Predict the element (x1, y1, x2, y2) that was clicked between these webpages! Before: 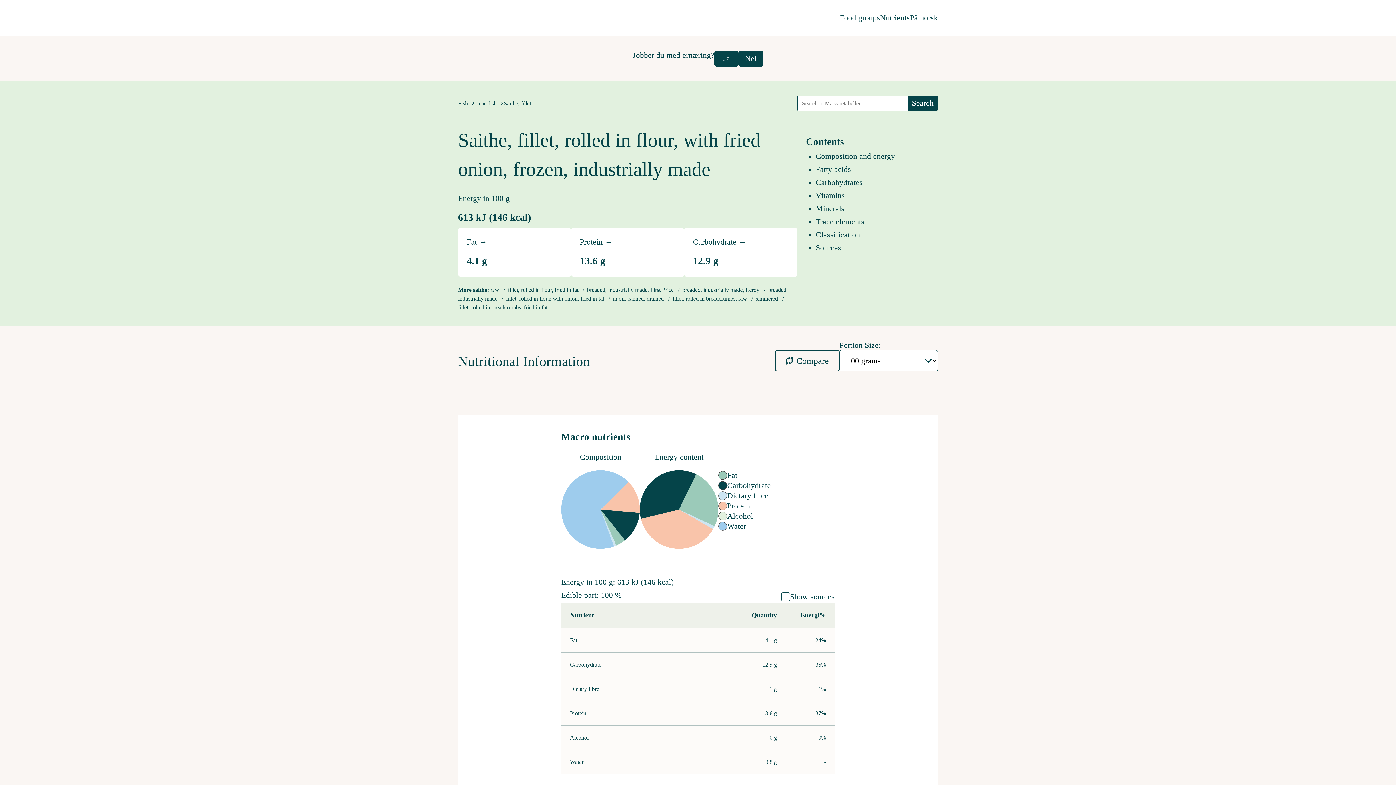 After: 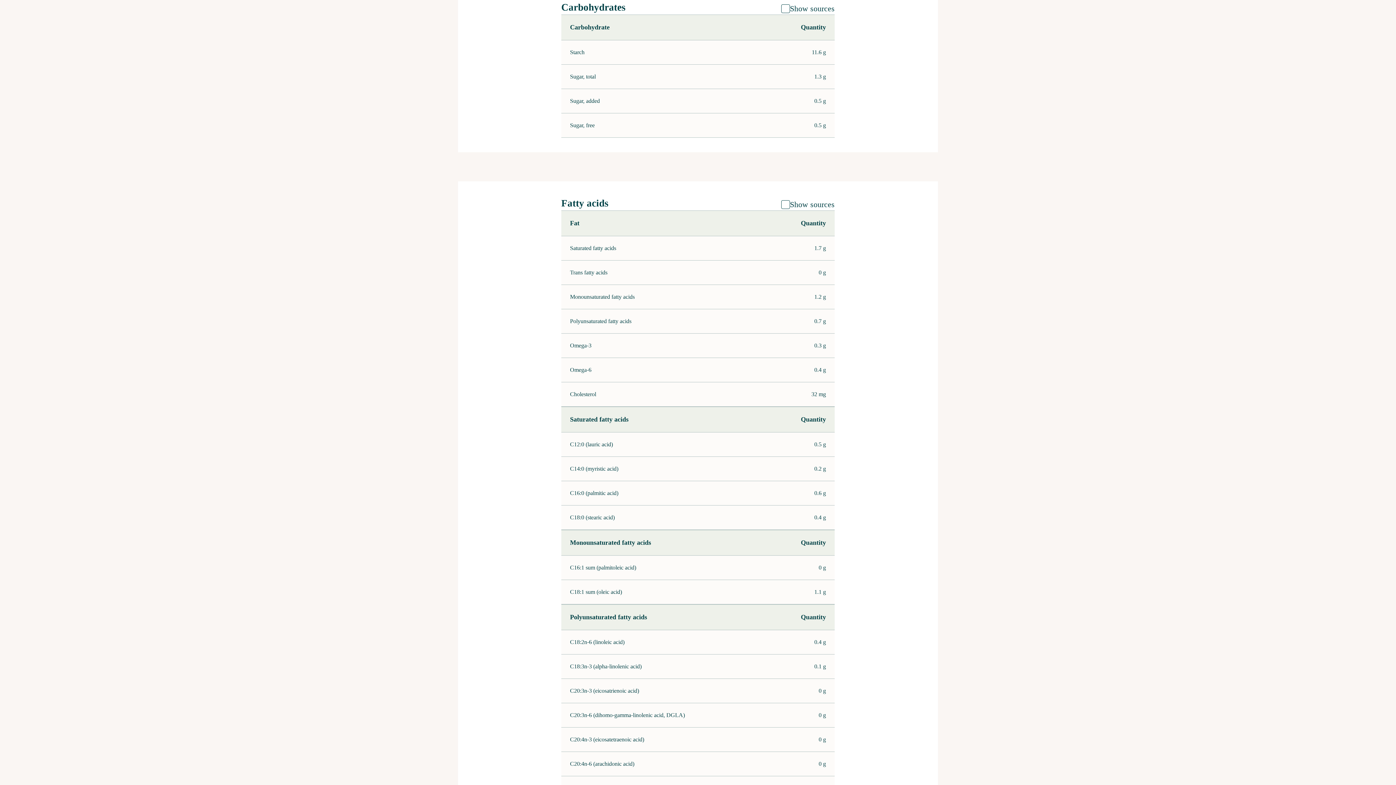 Action: bbox: (815, 178, 862, 186) label: Carbohydrates